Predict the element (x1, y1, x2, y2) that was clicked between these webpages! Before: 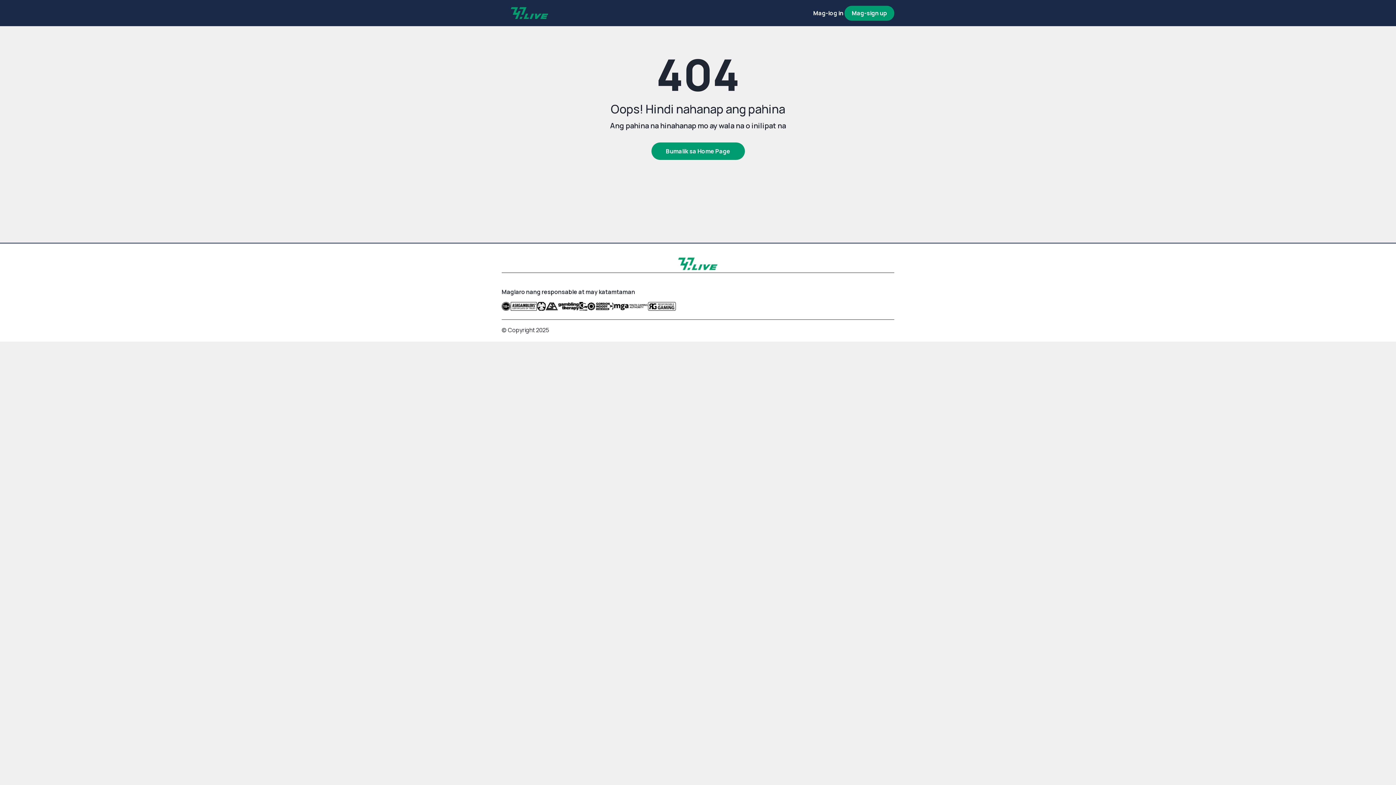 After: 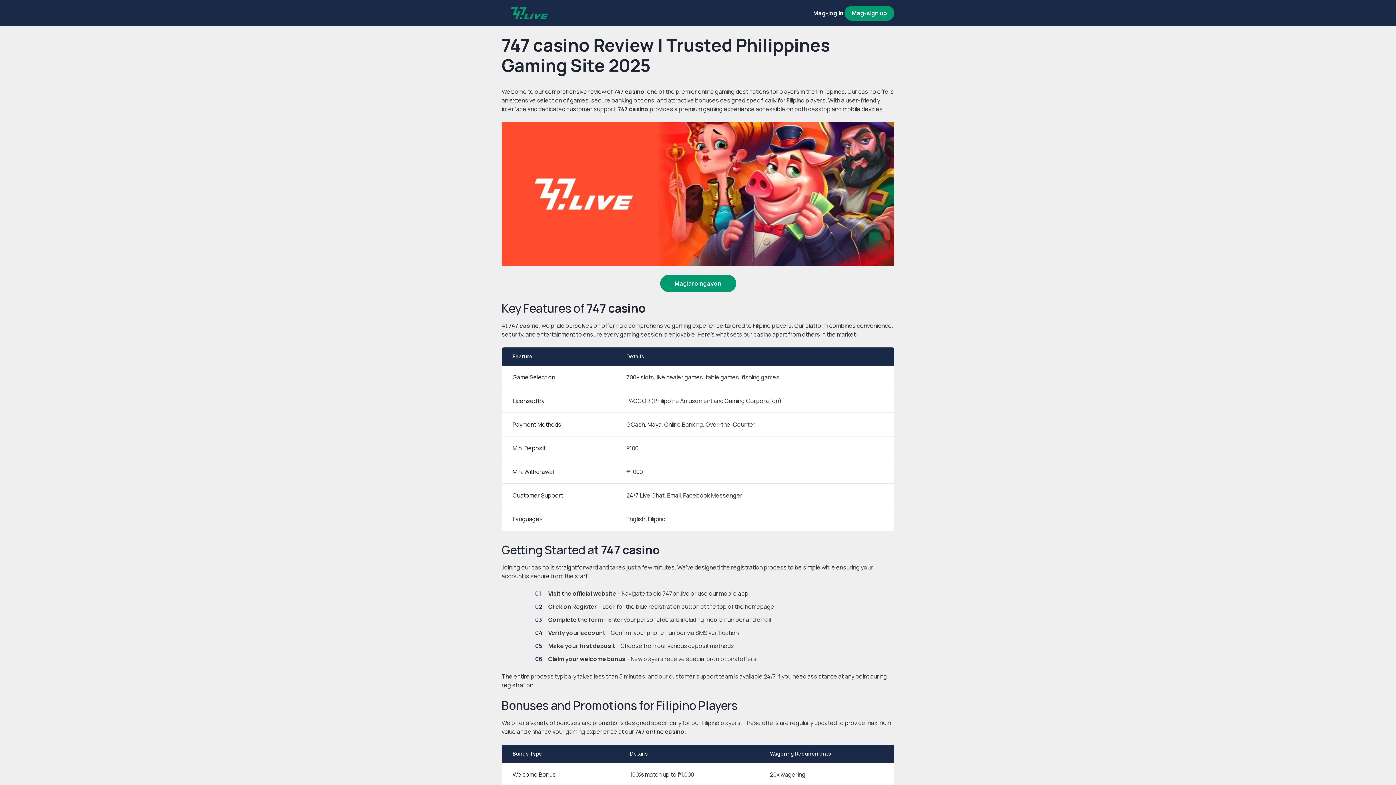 Action: bbox: (651, 142, 744, 160) label: Bumalik sa Home Page